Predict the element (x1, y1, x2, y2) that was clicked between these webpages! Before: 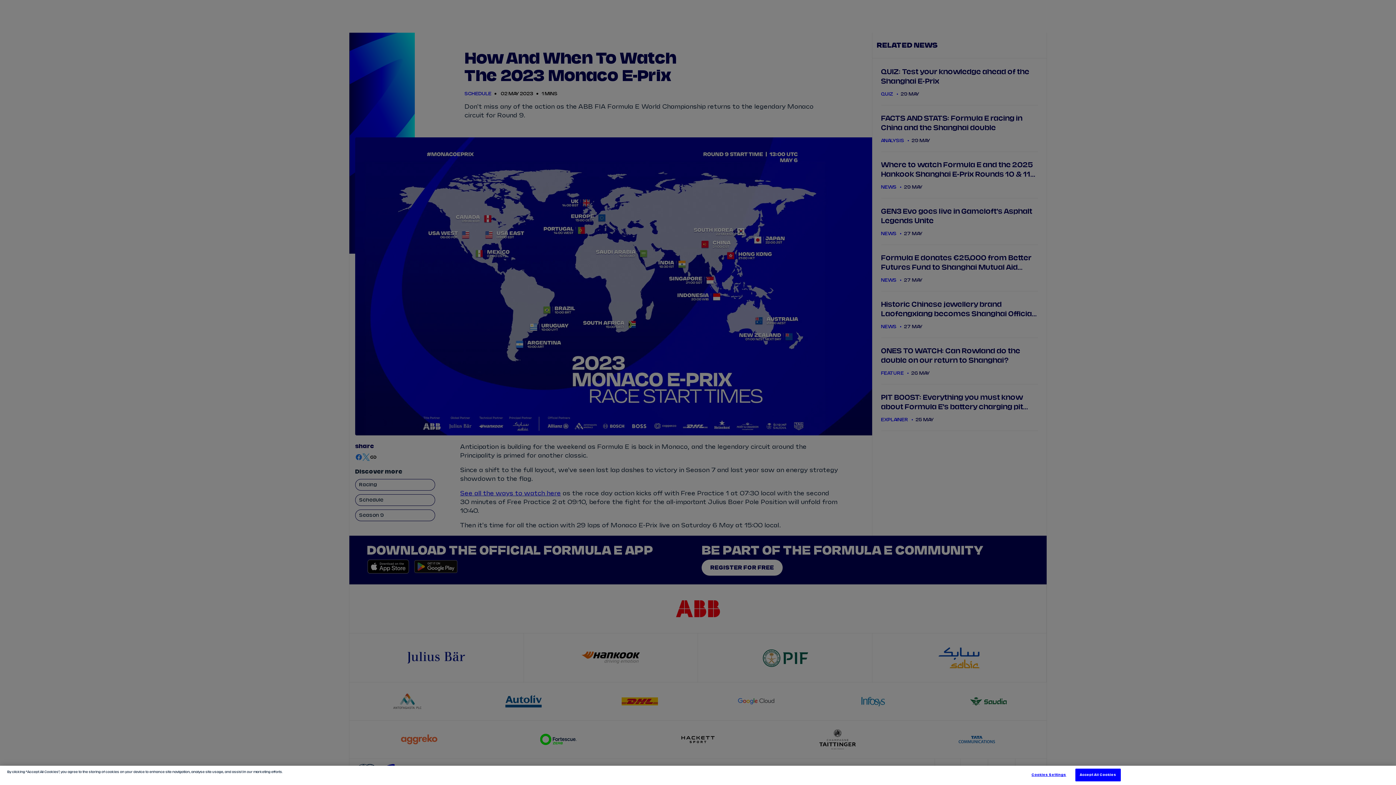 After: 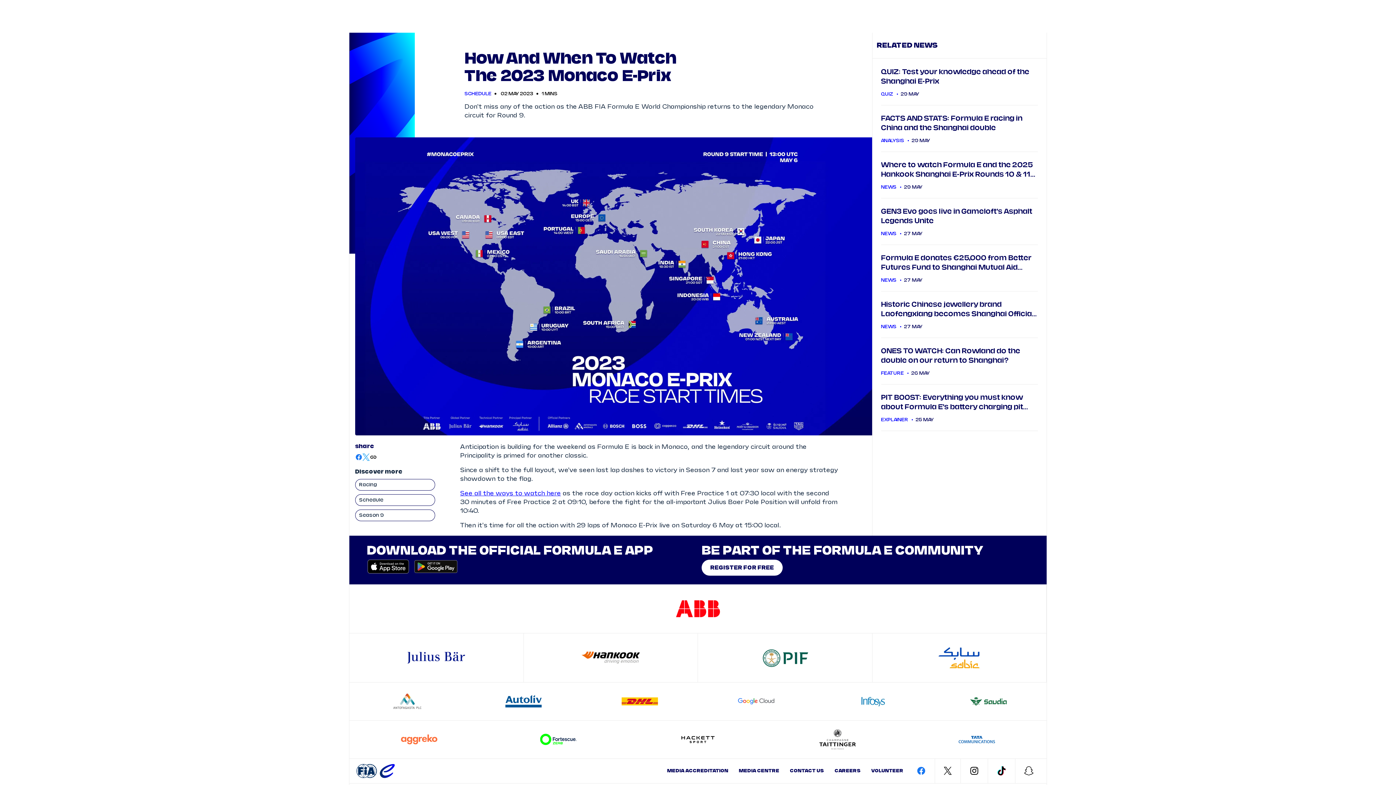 Action: bbox: (1075, 769, 1121, 781) label: Accept All Cookies